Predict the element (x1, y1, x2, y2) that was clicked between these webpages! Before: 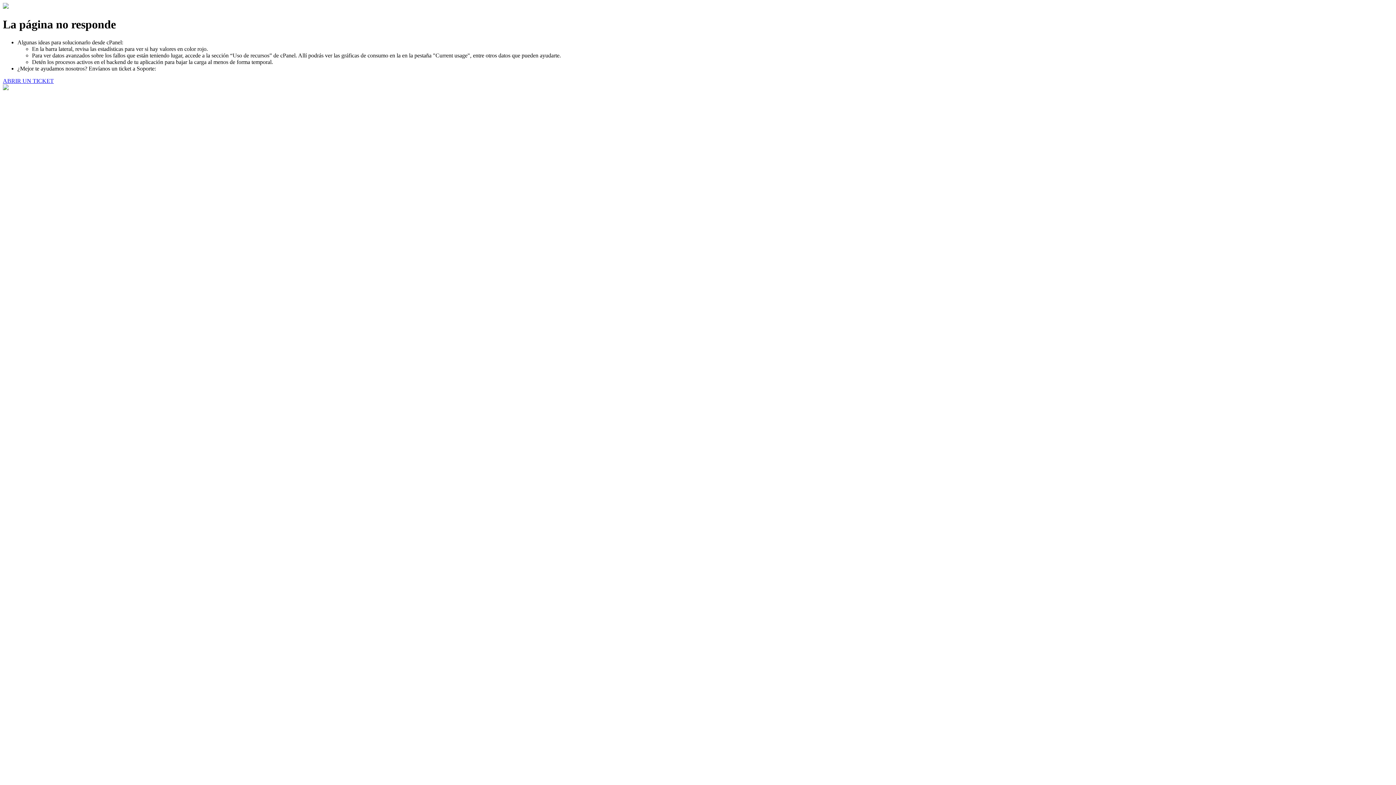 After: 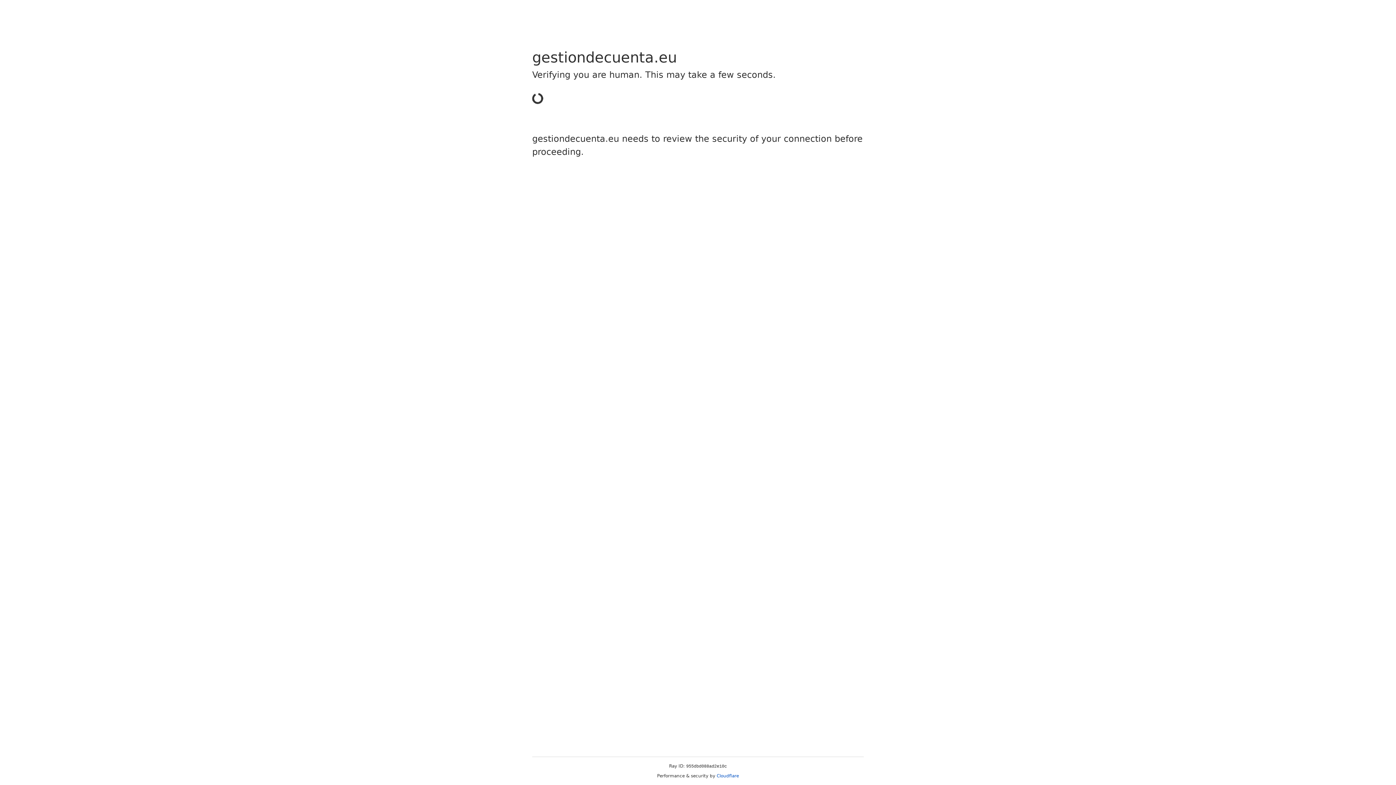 Action: label: ABRIR UN TICKET bbox: (2, 77, 53, 83)